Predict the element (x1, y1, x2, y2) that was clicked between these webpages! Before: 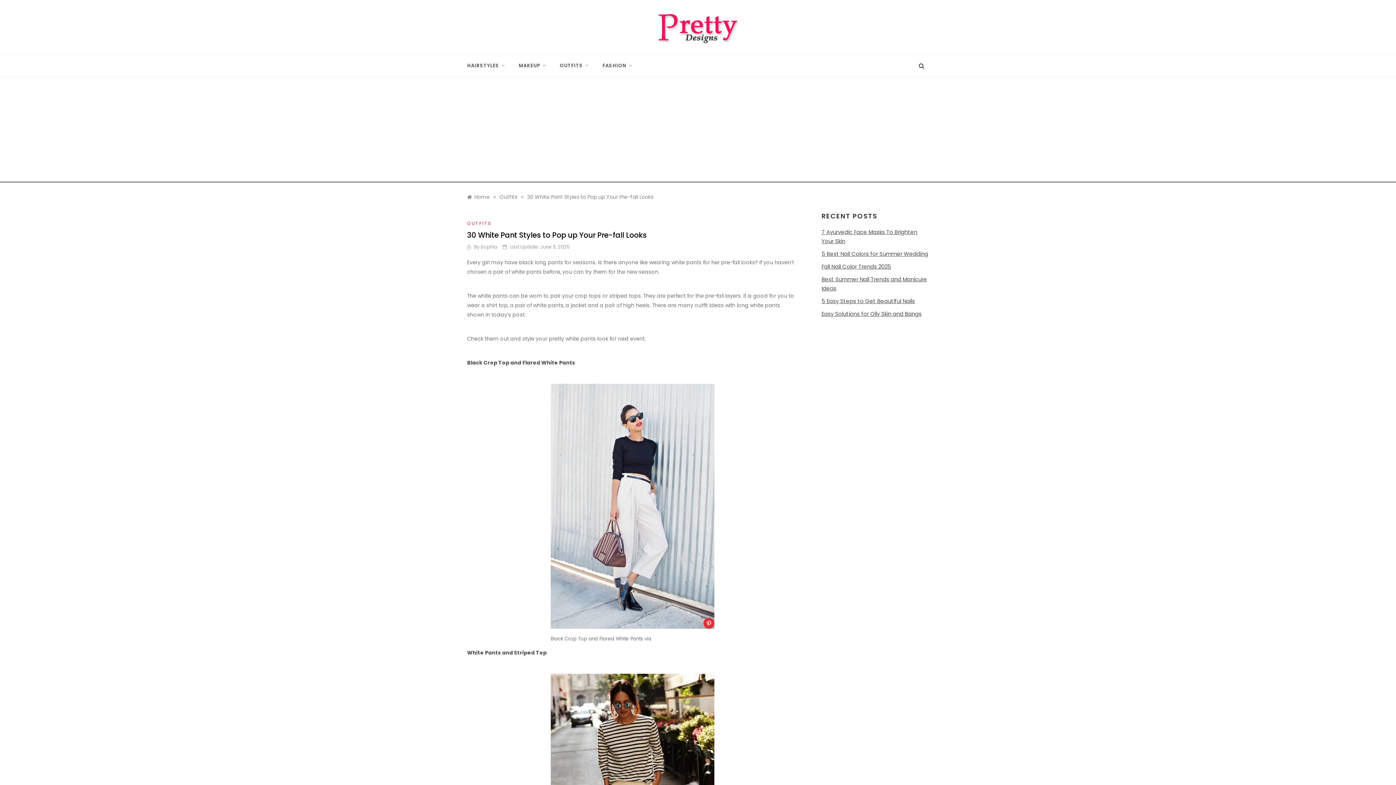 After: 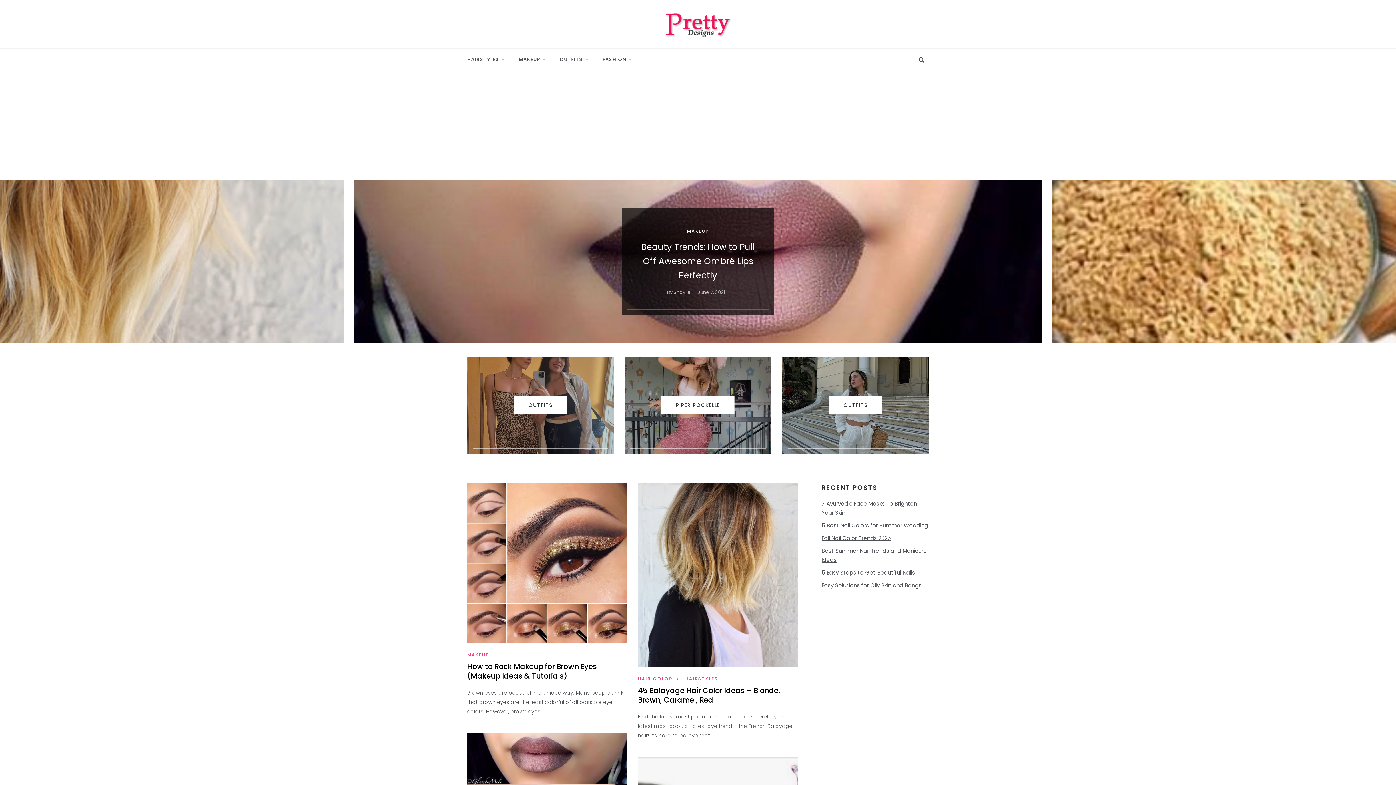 Action: bbox: (656, 22, 739, 31)